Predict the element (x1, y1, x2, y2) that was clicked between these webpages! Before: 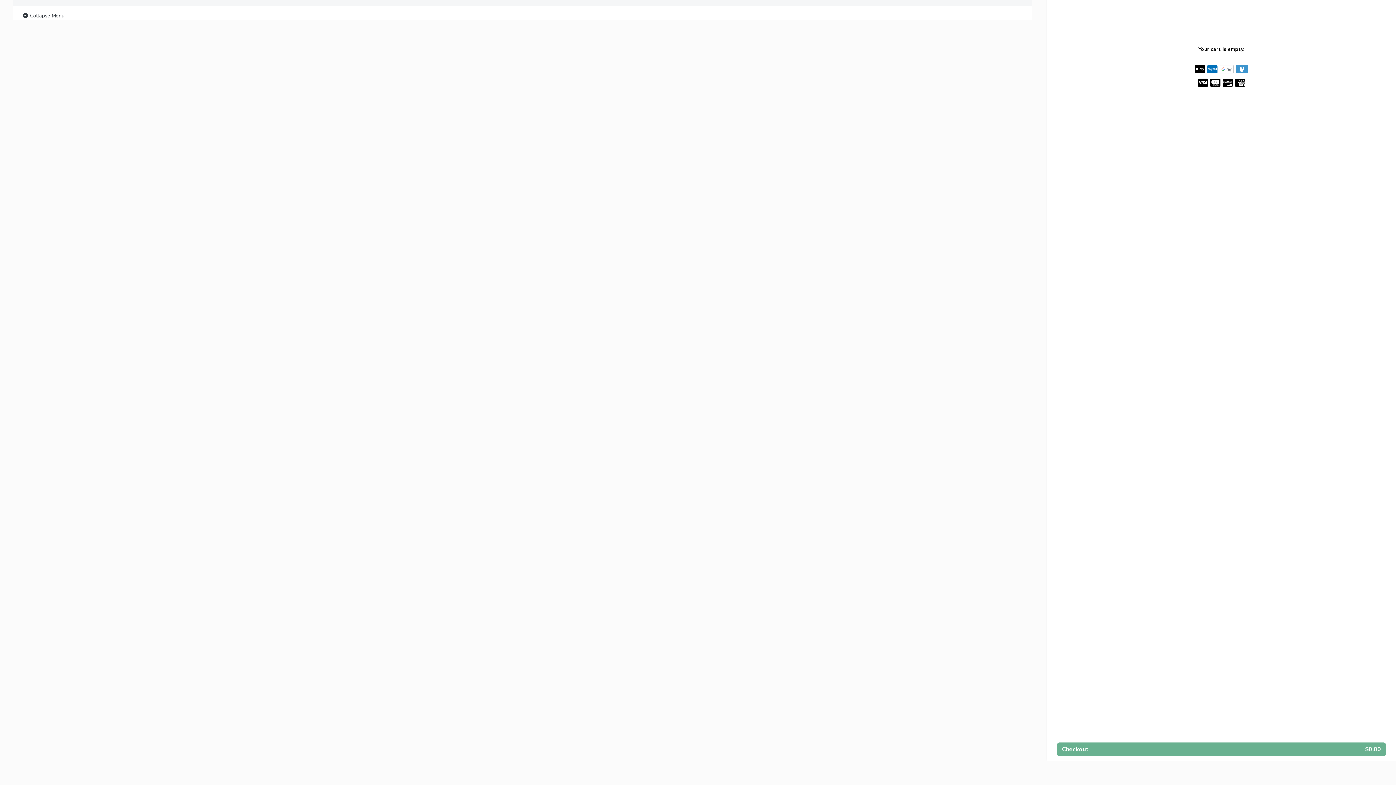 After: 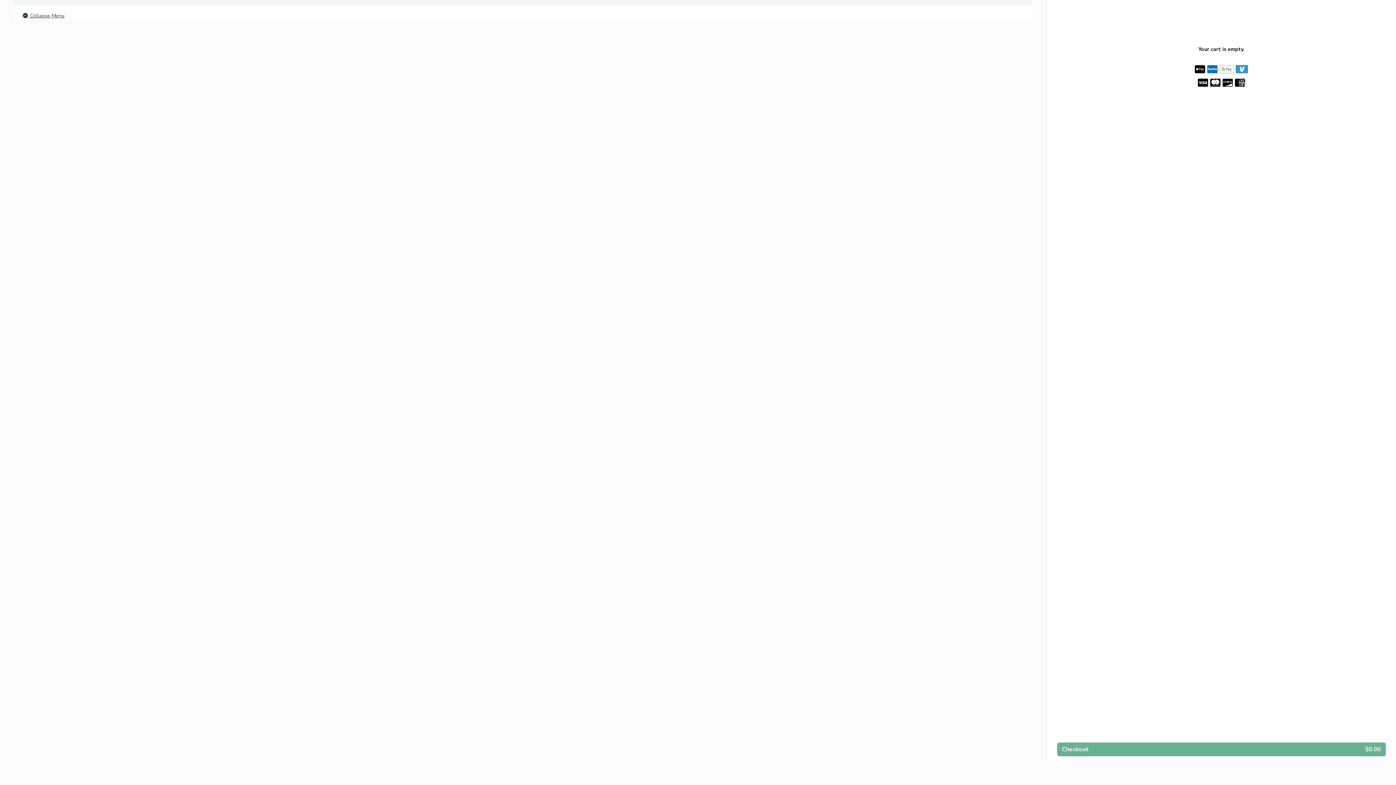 Action: label:  Collapse Menu bbox: (21, 11, 64, 20)